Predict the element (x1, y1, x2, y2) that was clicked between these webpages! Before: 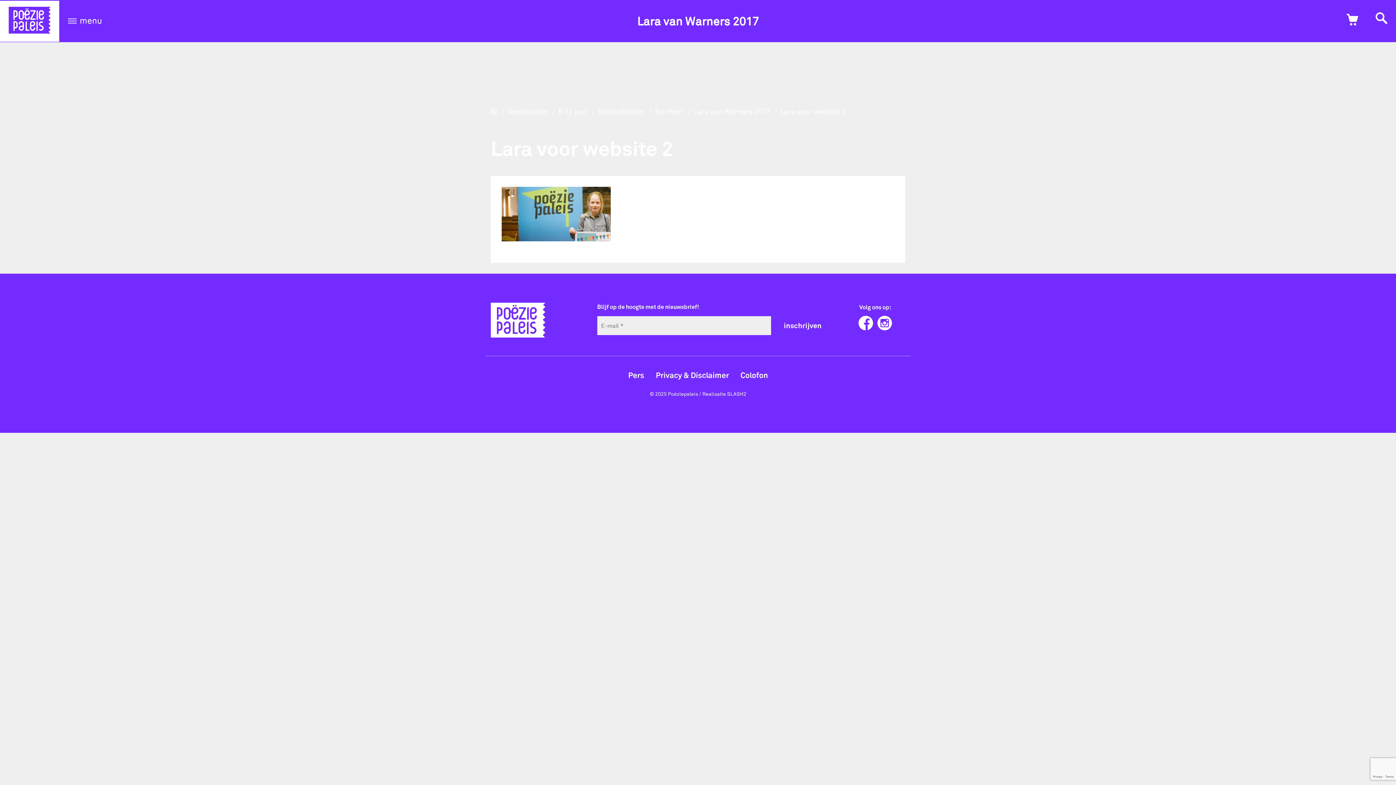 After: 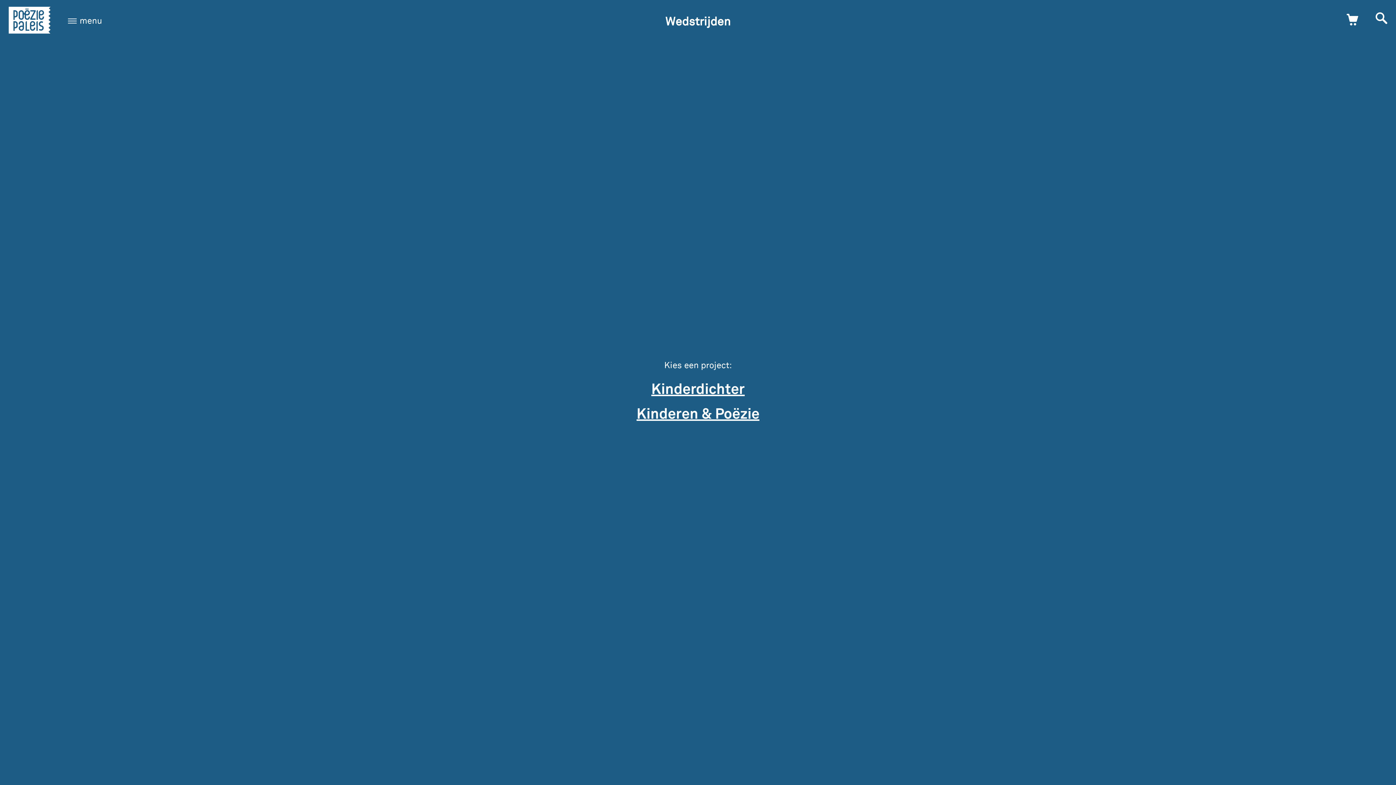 Action: label: 6-12 jaar bbox: (558, 105, 587, 117)